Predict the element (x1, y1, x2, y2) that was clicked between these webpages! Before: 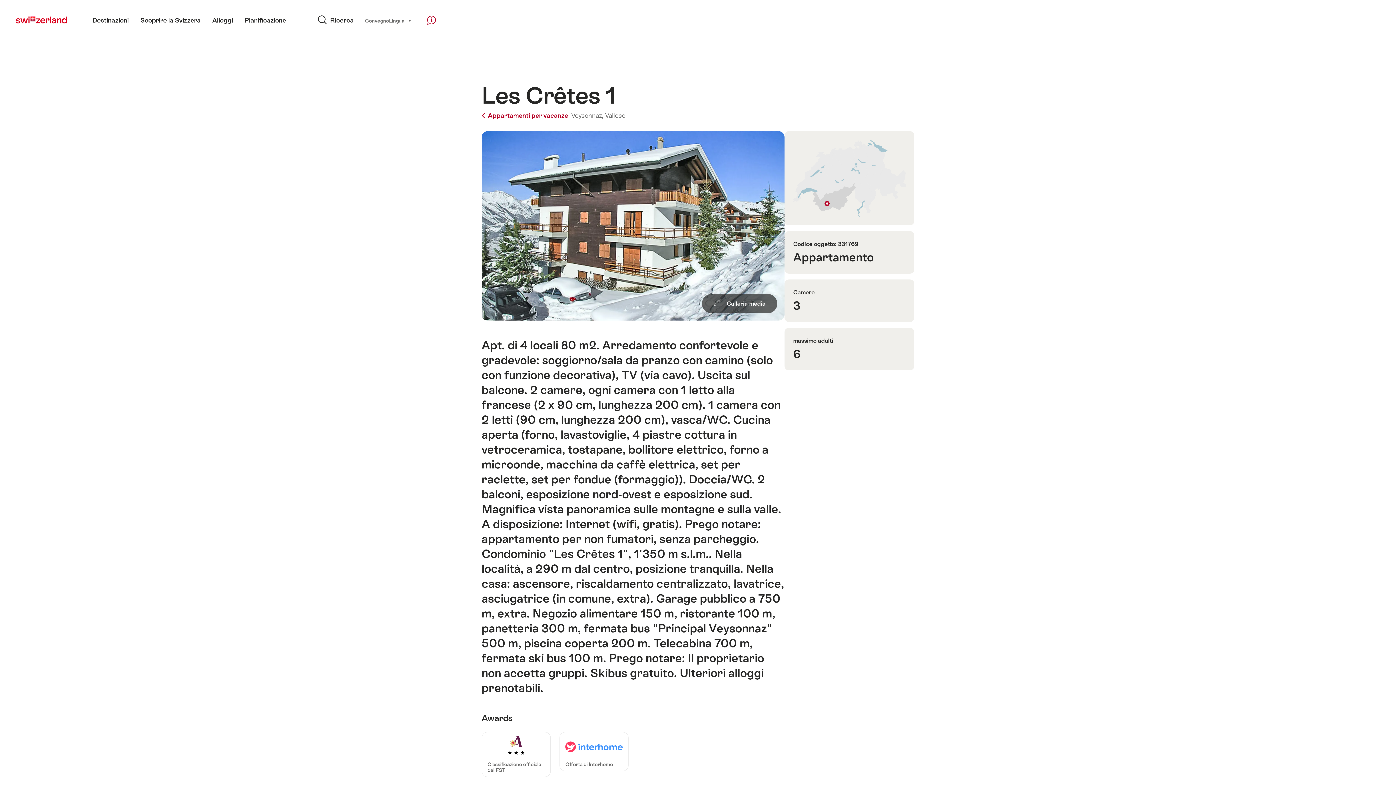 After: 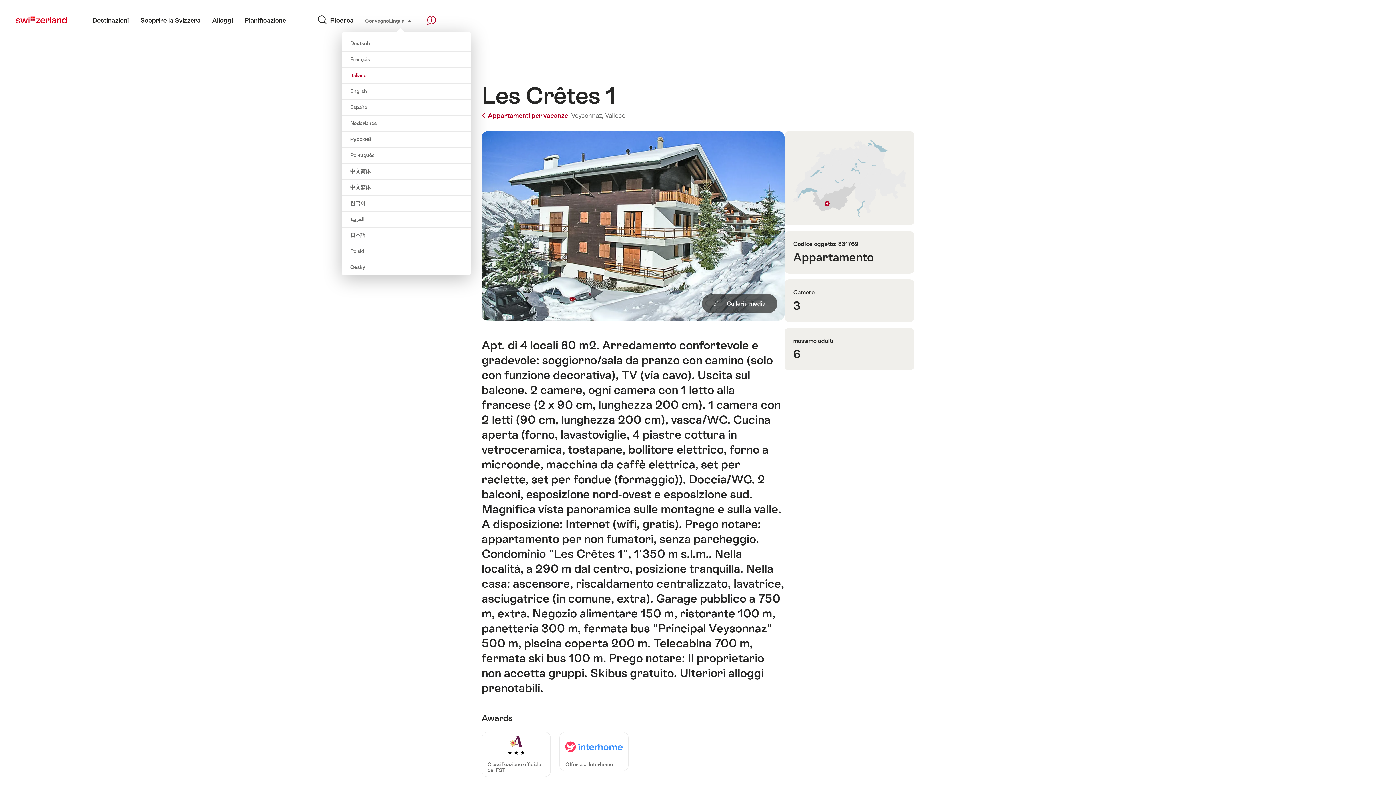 Action: bbox: (389, 16, 412, 24) label: Lingua 
seleziona (clicca per vedere)